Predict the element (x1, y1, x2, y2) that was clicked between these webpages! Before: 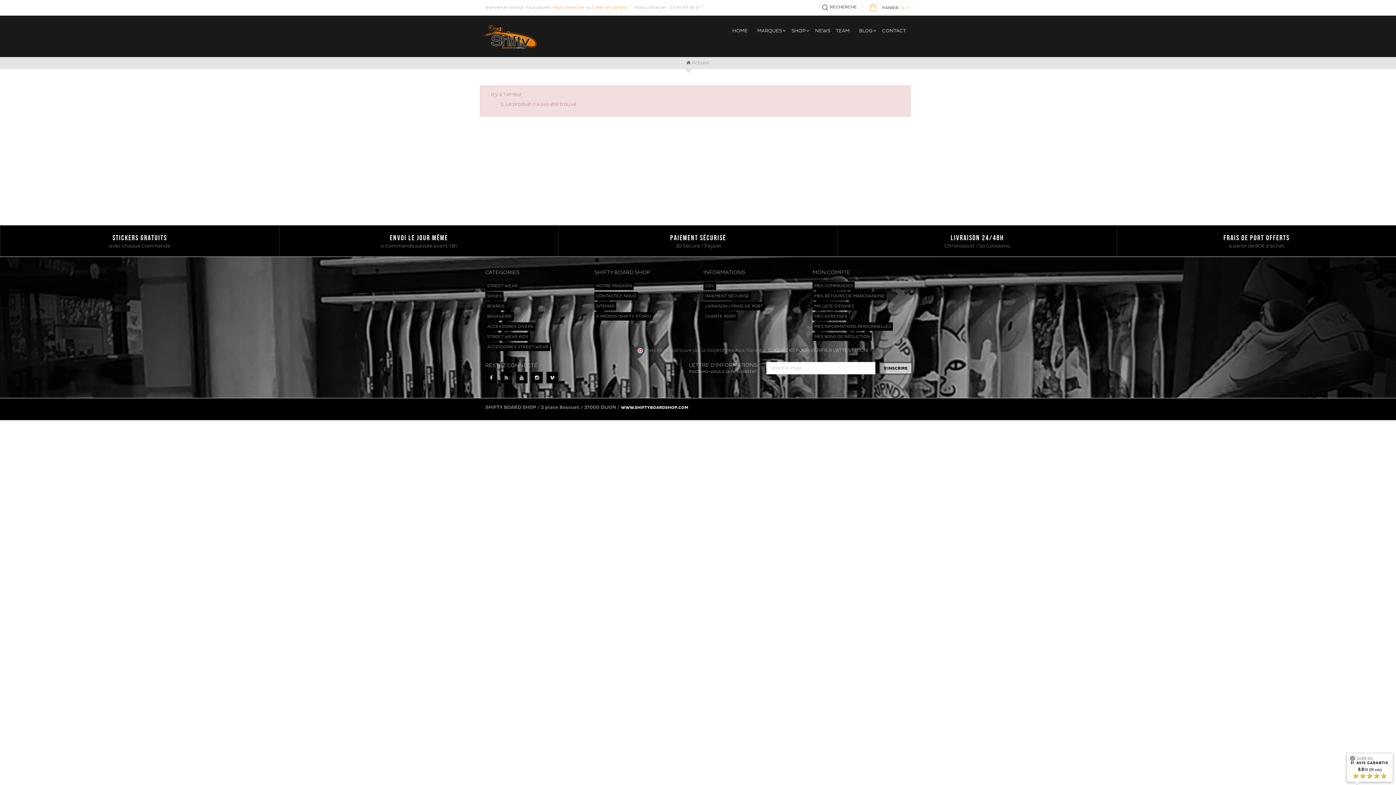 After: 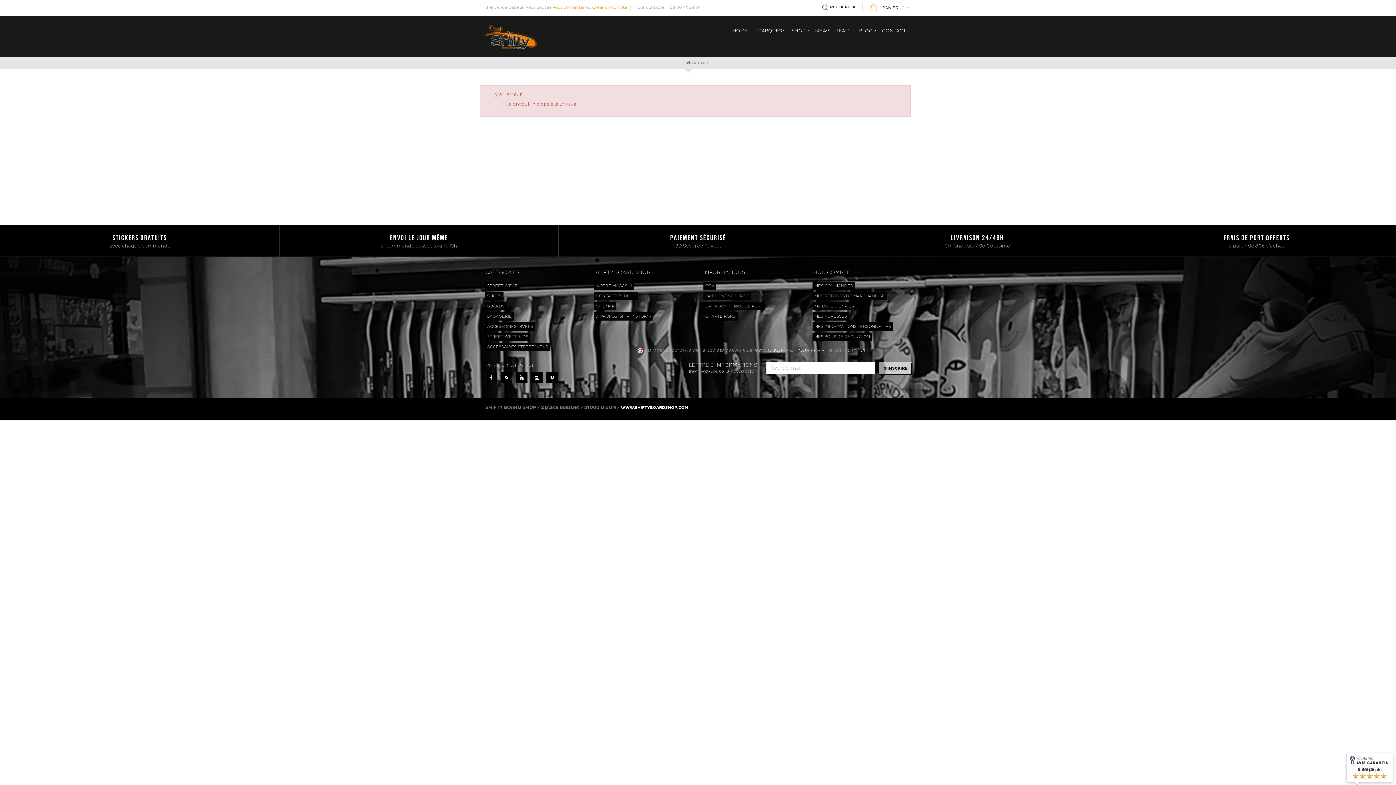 Action: label: 9.8/10 (89 avis)

 

★★★★★ bbox: (1344, 753, 1396, 782)